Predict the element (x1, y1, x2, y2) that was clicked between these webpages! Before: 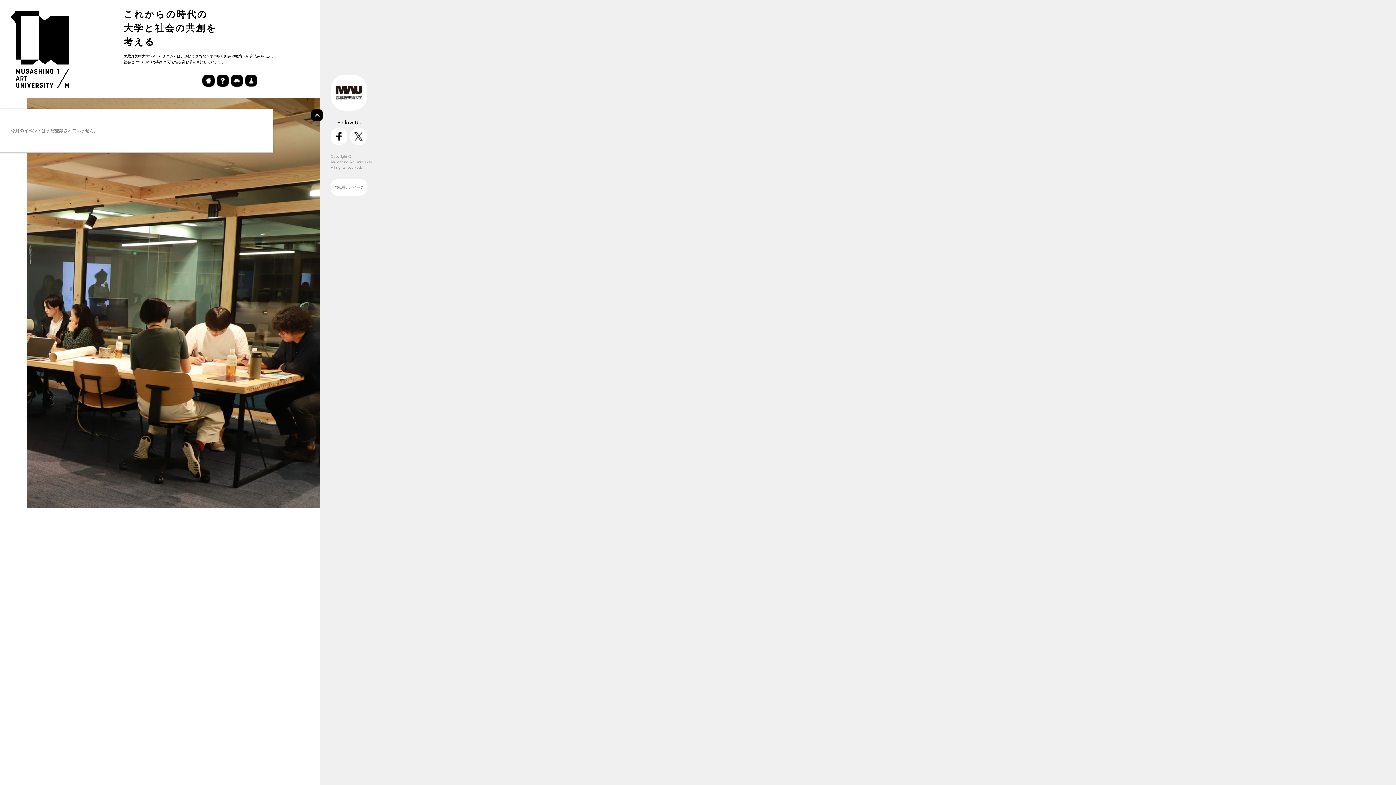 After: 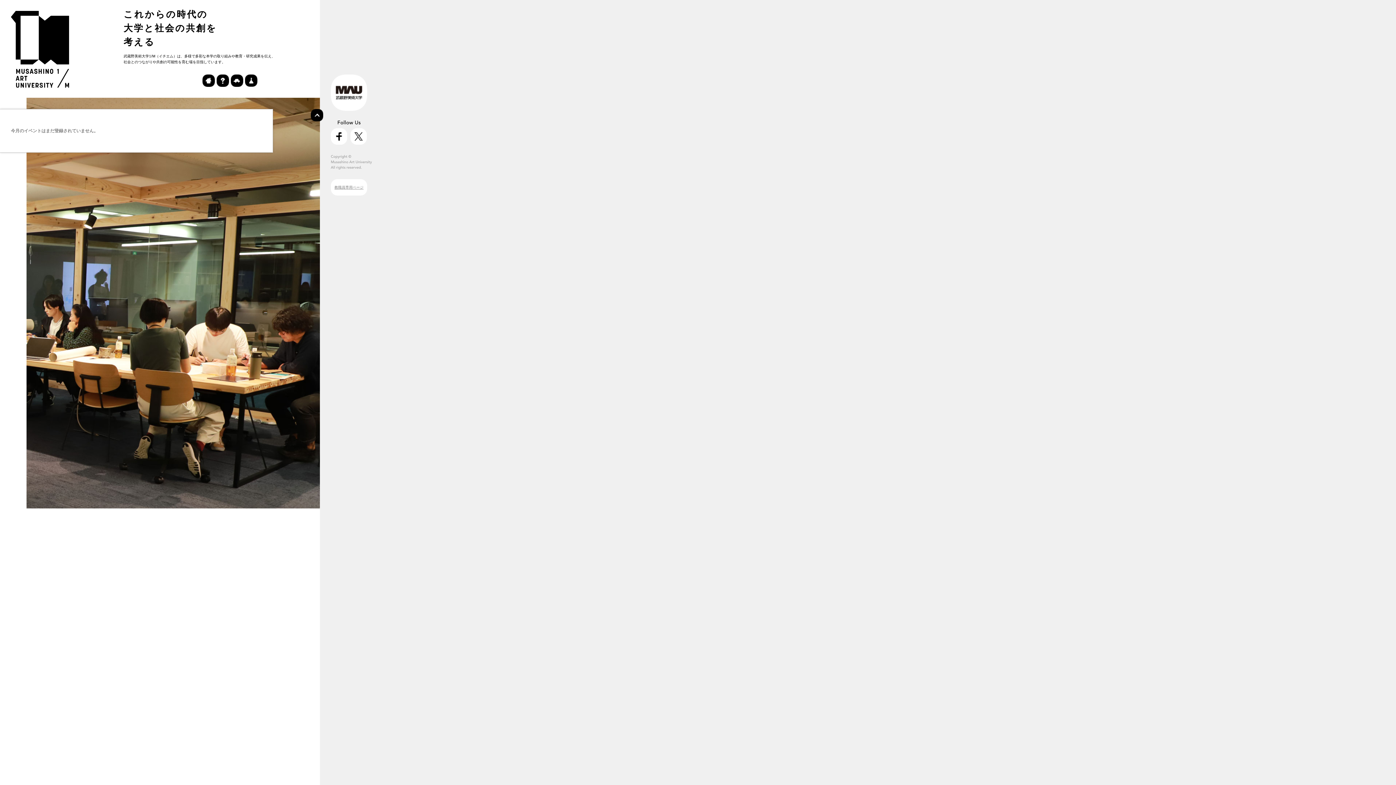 Action: bbox: (330, 128, 347, 144)